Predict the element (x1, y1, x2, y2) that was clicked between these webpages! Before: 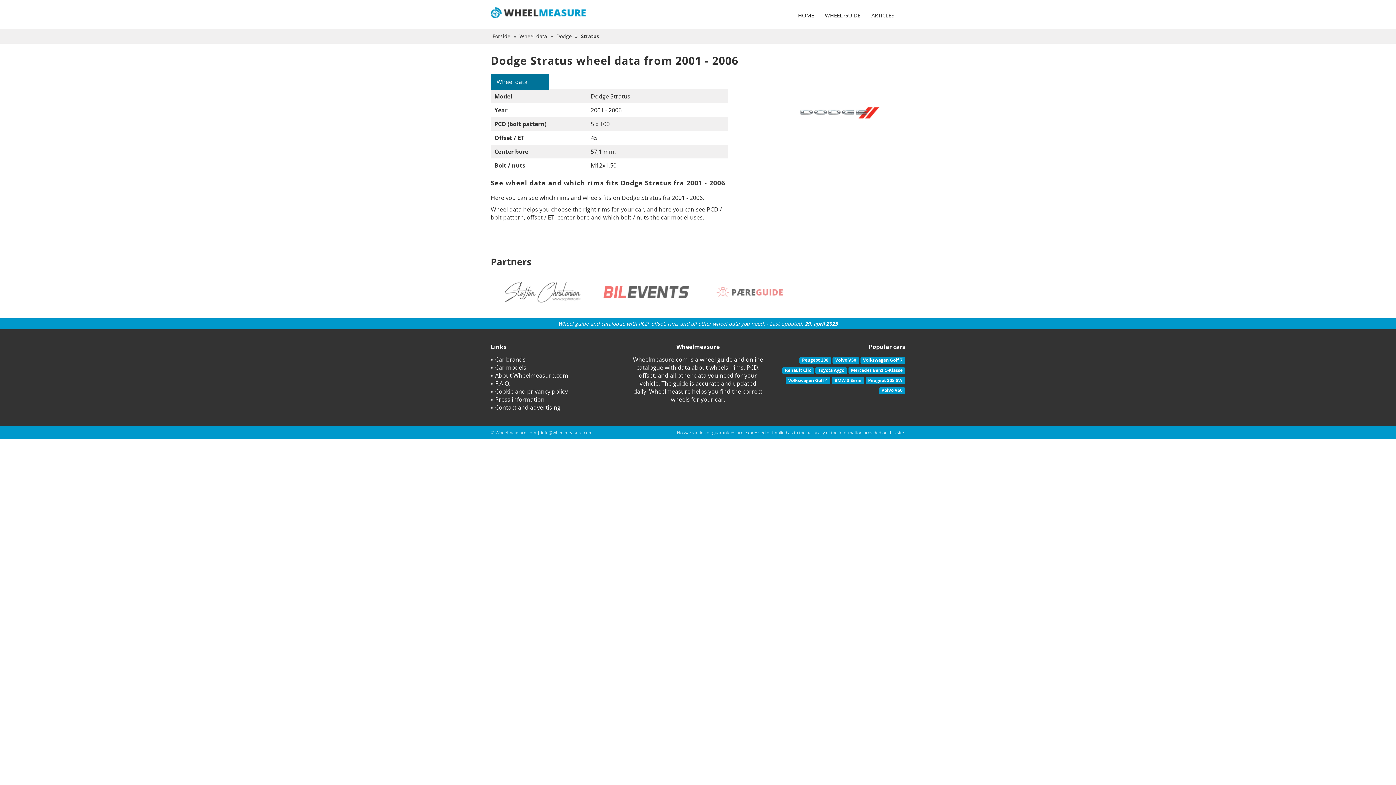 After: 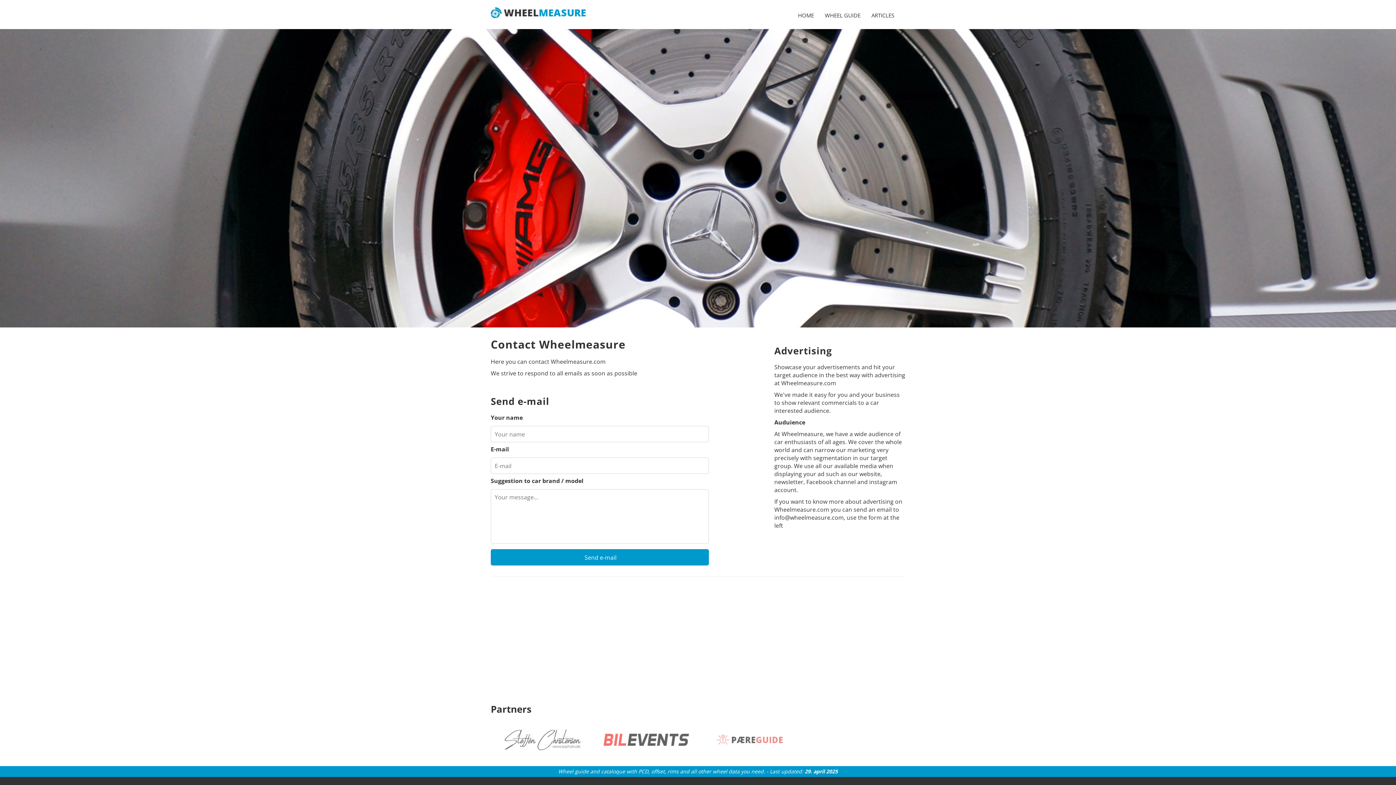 Action: label: » Contact and advertising bbox: (490, 403, 560, 411)